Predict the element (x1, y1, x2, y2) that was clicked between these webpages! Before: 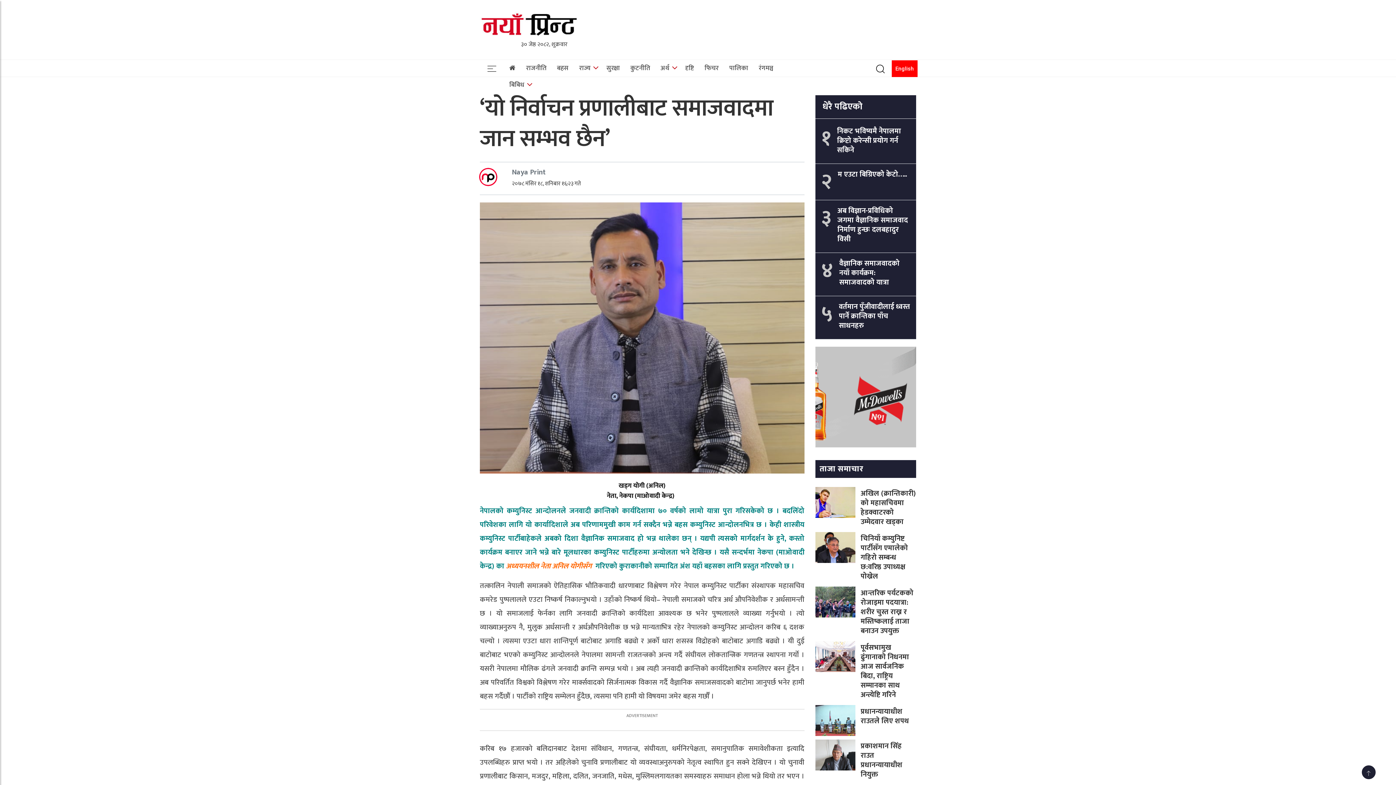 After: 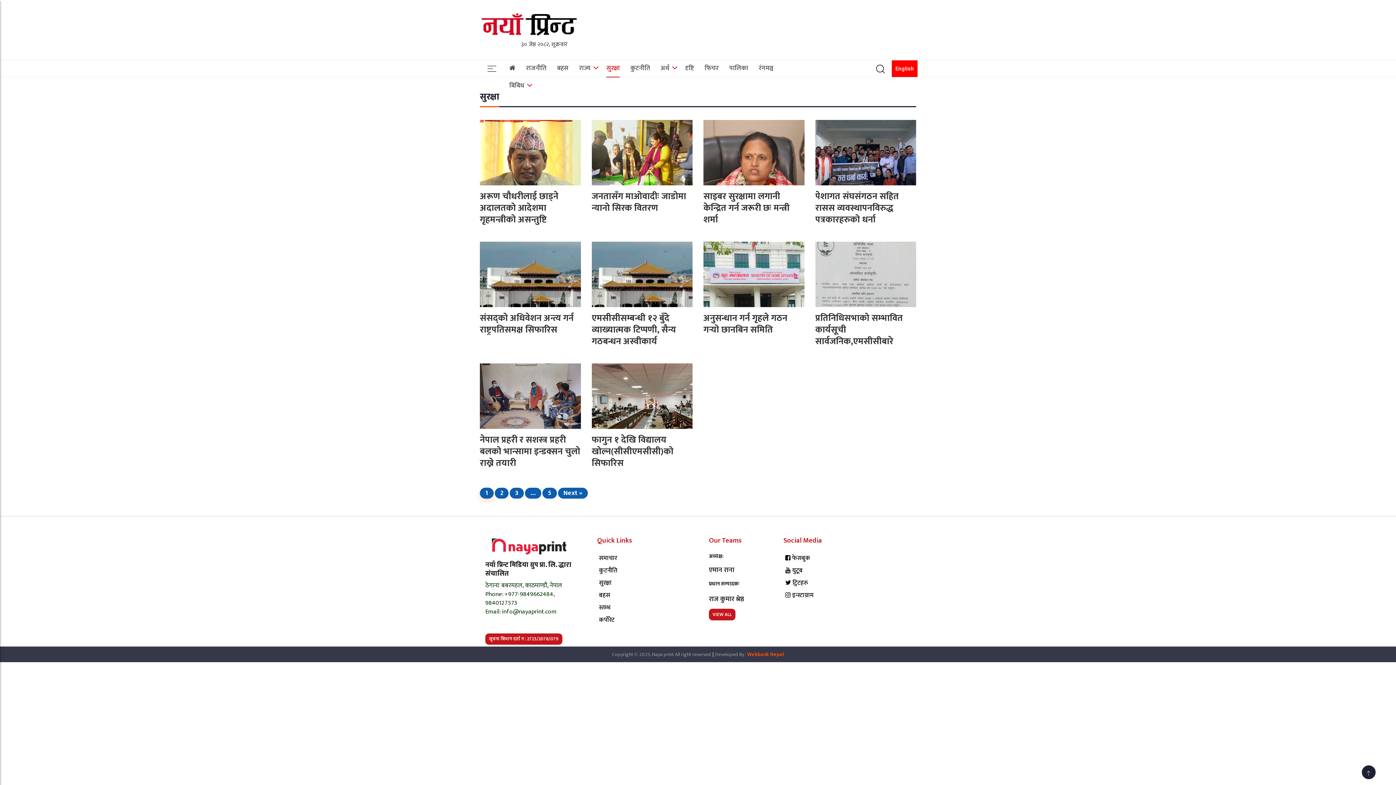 Action: bbox: (606, 59, 620, 76) label: सुरक्षा